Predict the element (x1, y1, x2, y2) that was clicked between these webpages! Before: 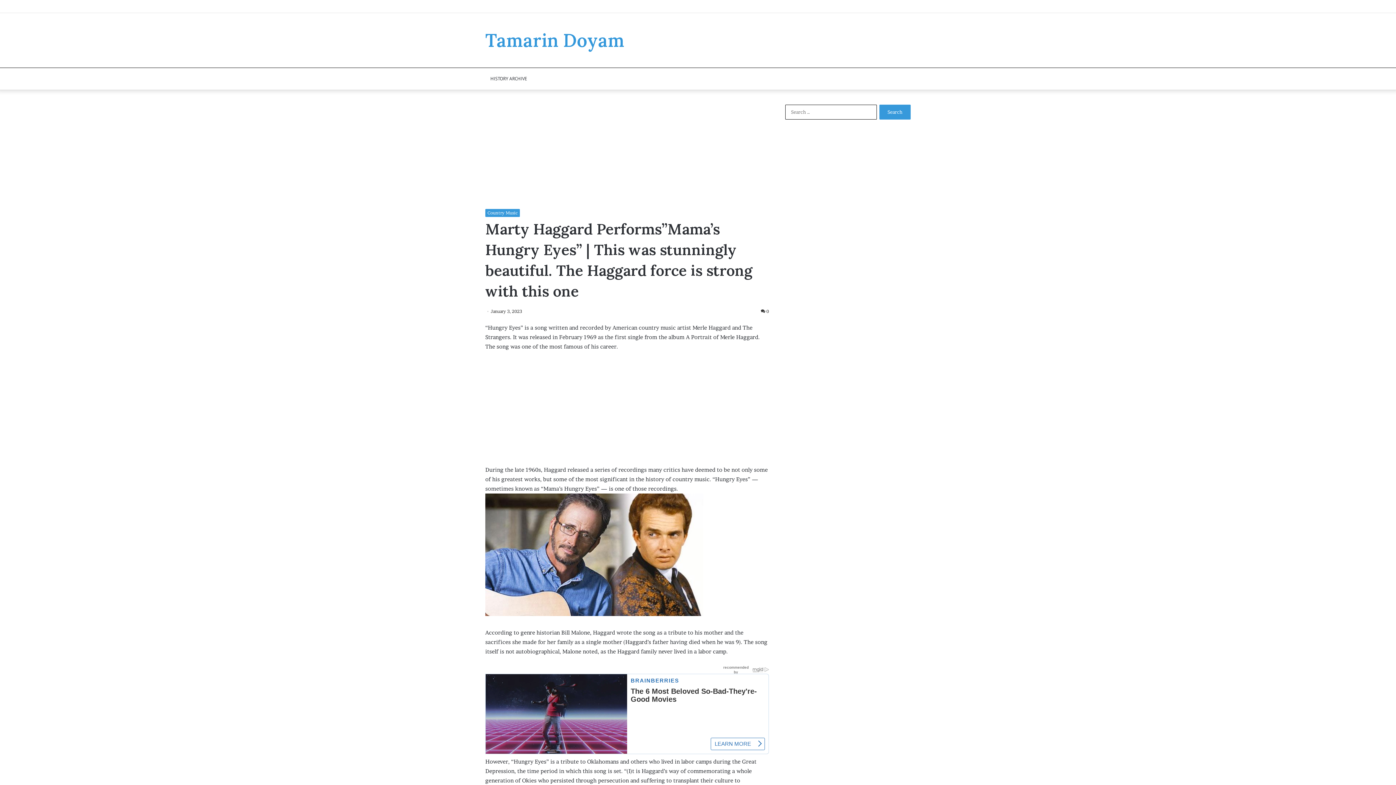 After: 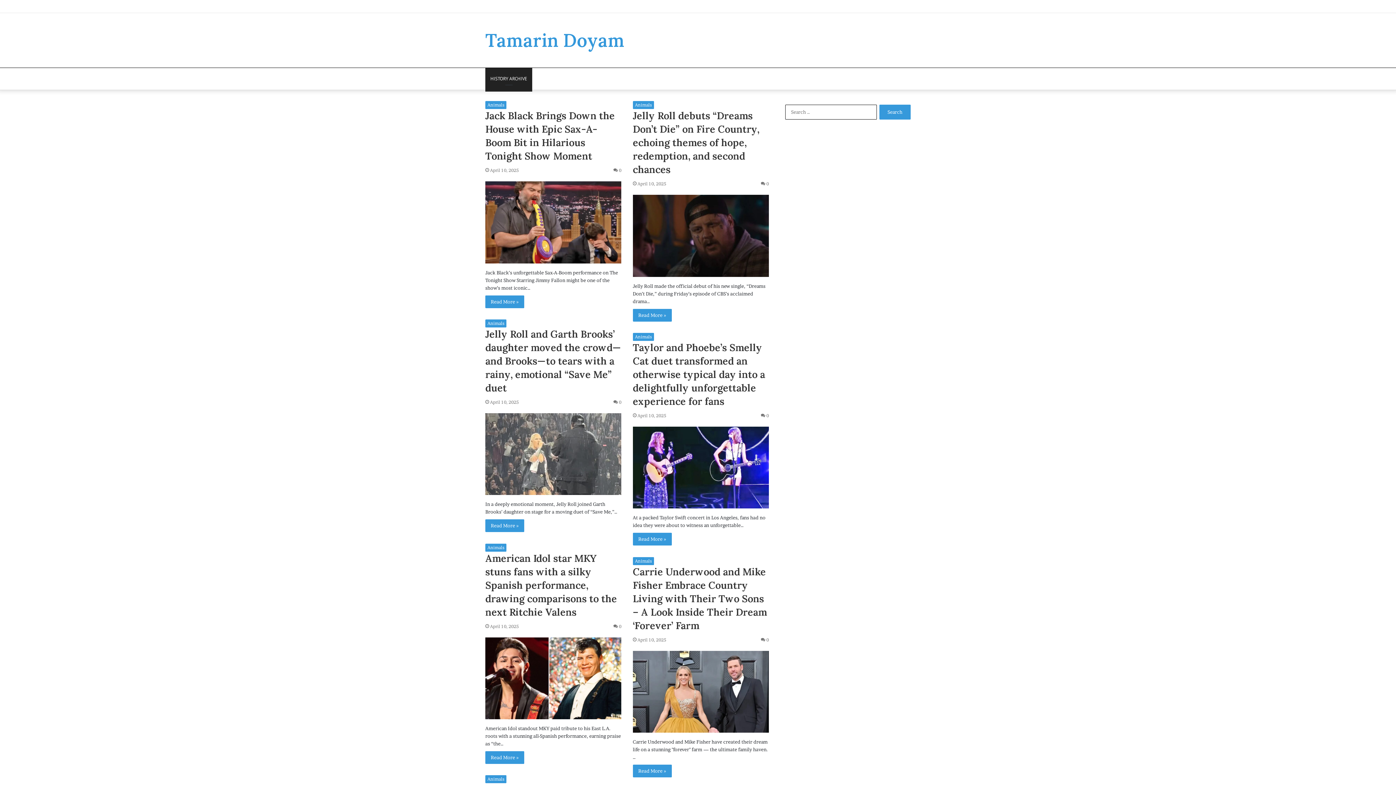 Action: label: HISTORY ARCHIVE bbox: (485, 68, 532, 89)